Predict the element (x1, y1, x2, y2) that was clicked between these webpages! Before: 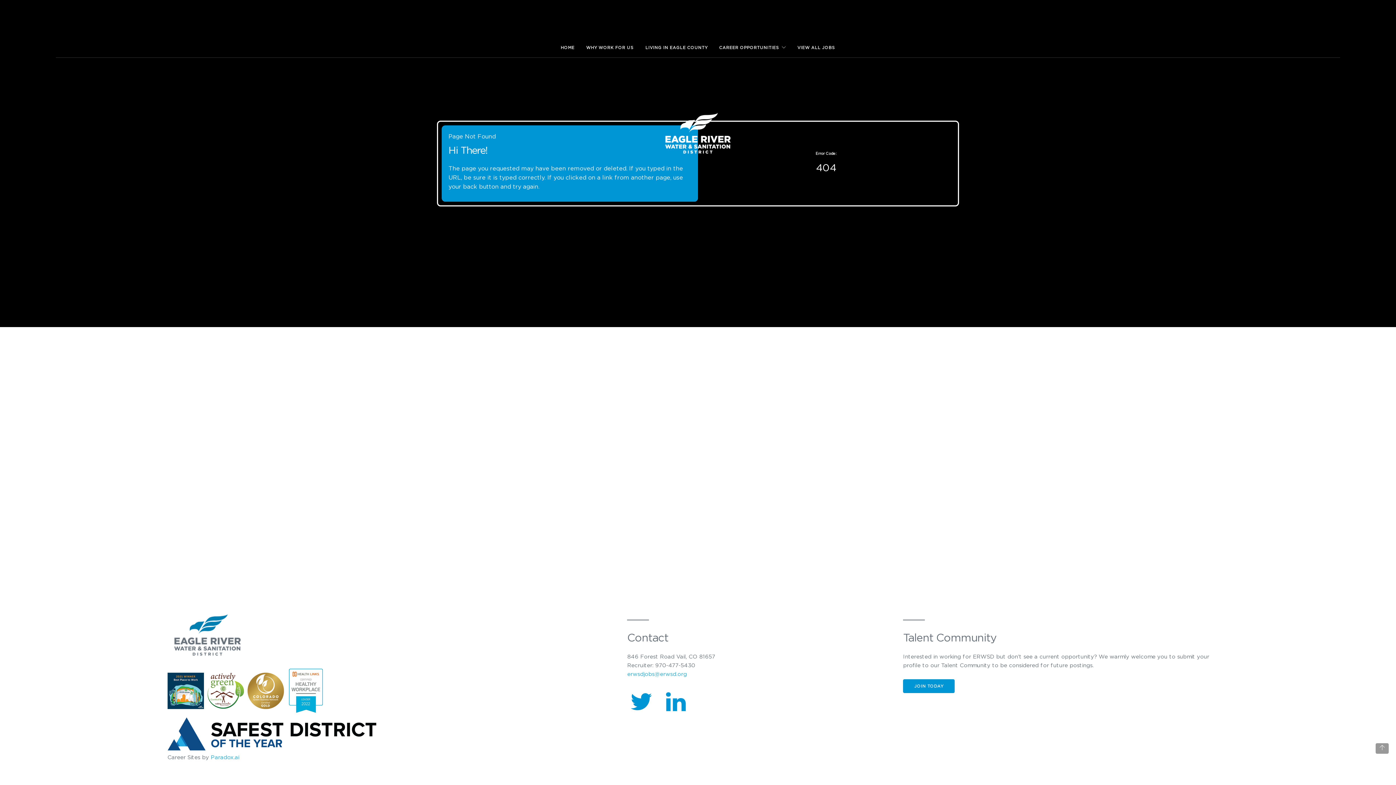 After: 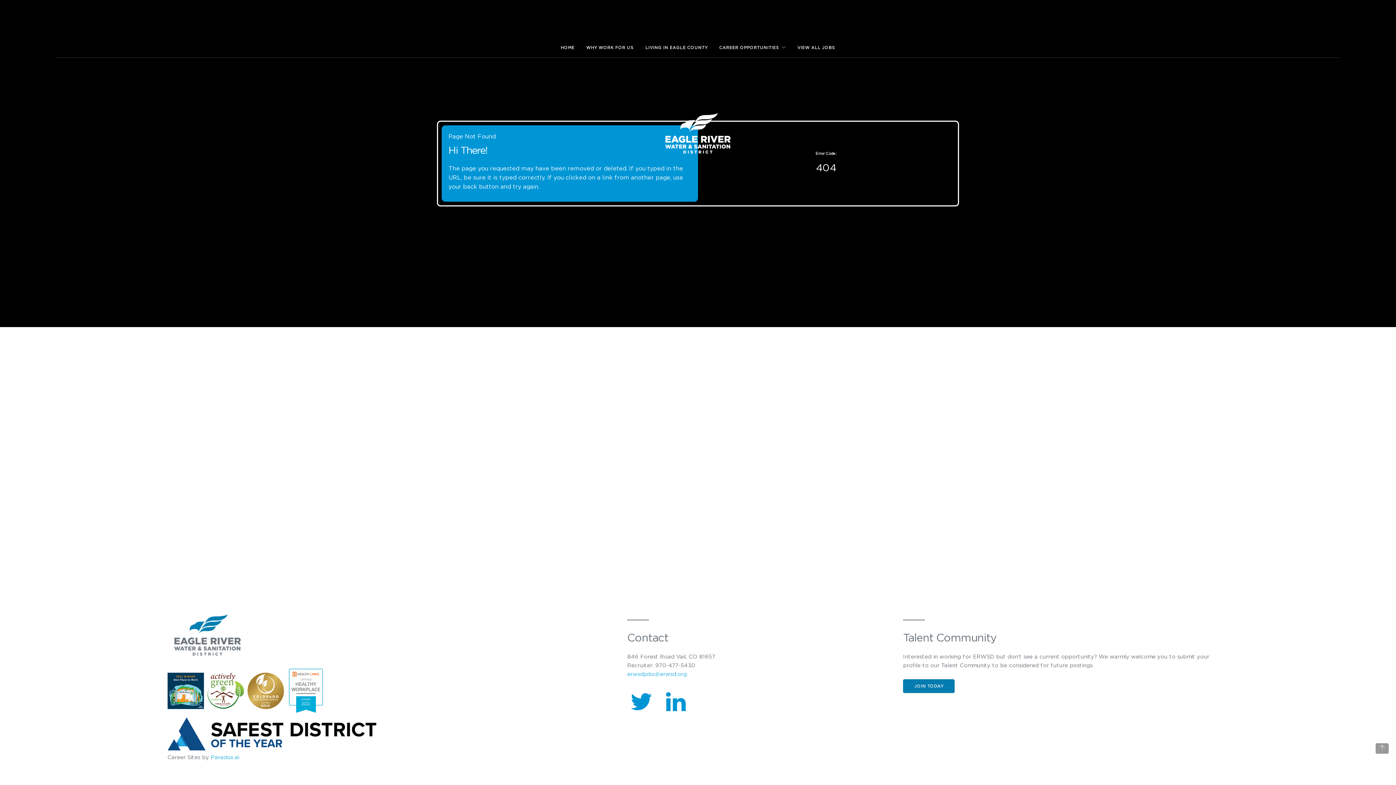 Action: label: JOIN TODAY bbox: (903, 679, 954, 693)